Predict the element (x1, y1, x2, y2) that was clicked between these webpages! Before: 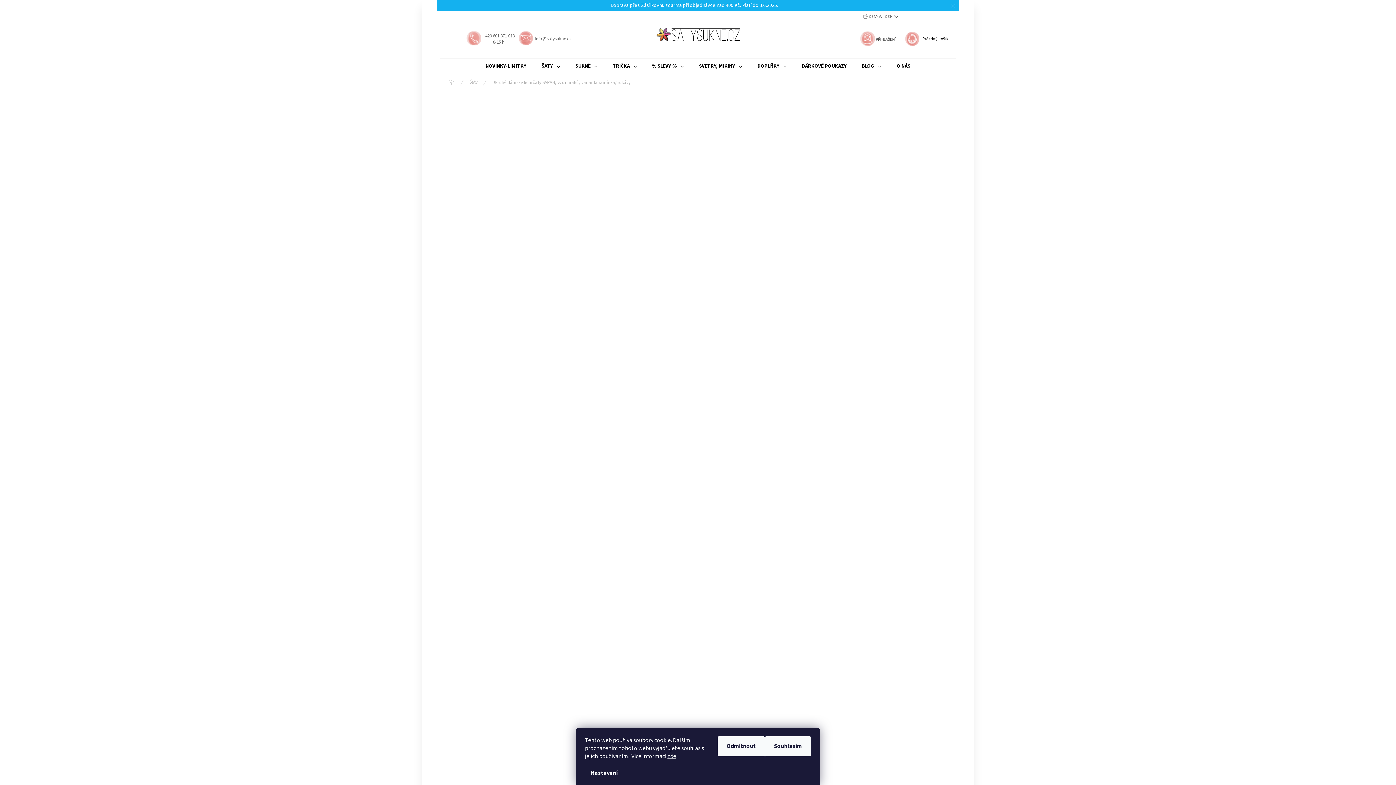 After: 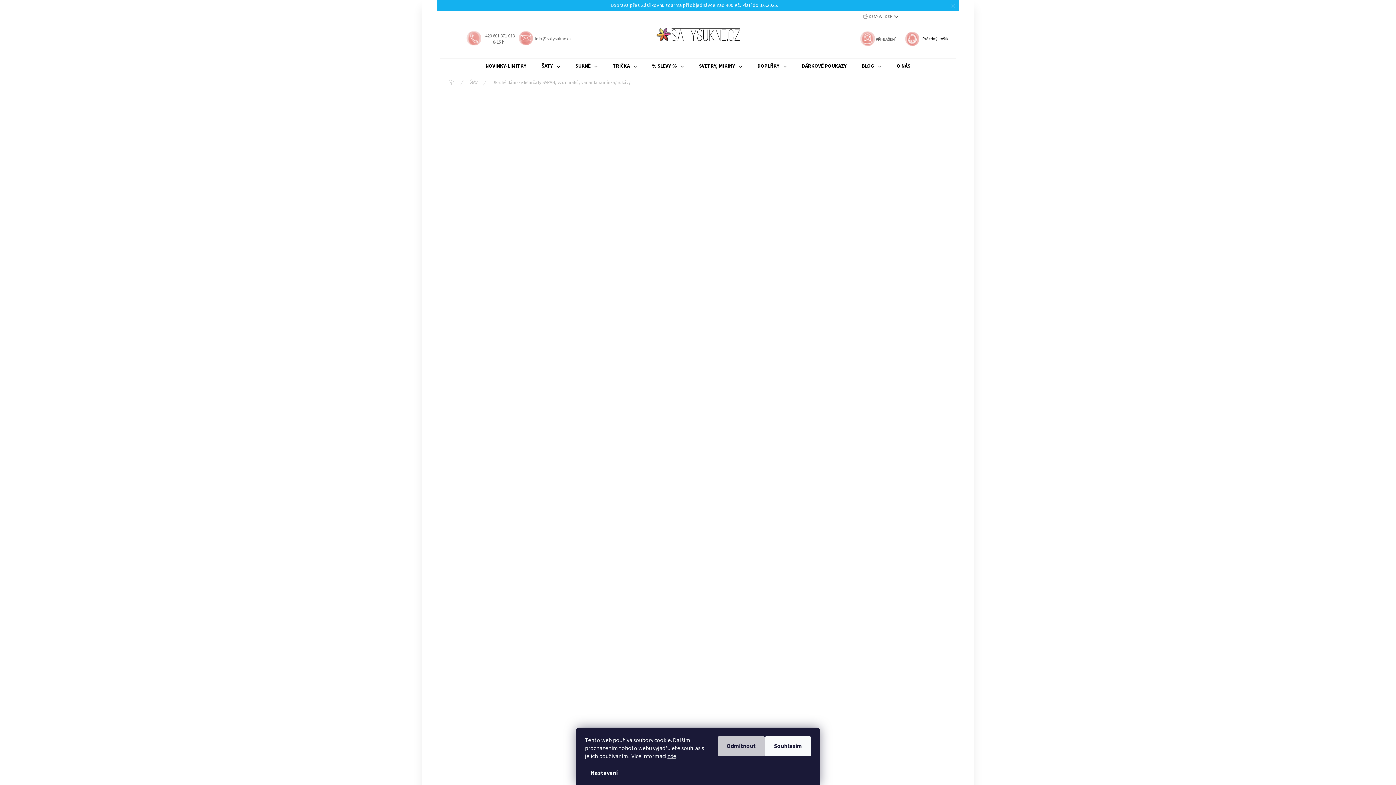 Action: bbox: (717, 736, 765, 756) label: Odmítnout